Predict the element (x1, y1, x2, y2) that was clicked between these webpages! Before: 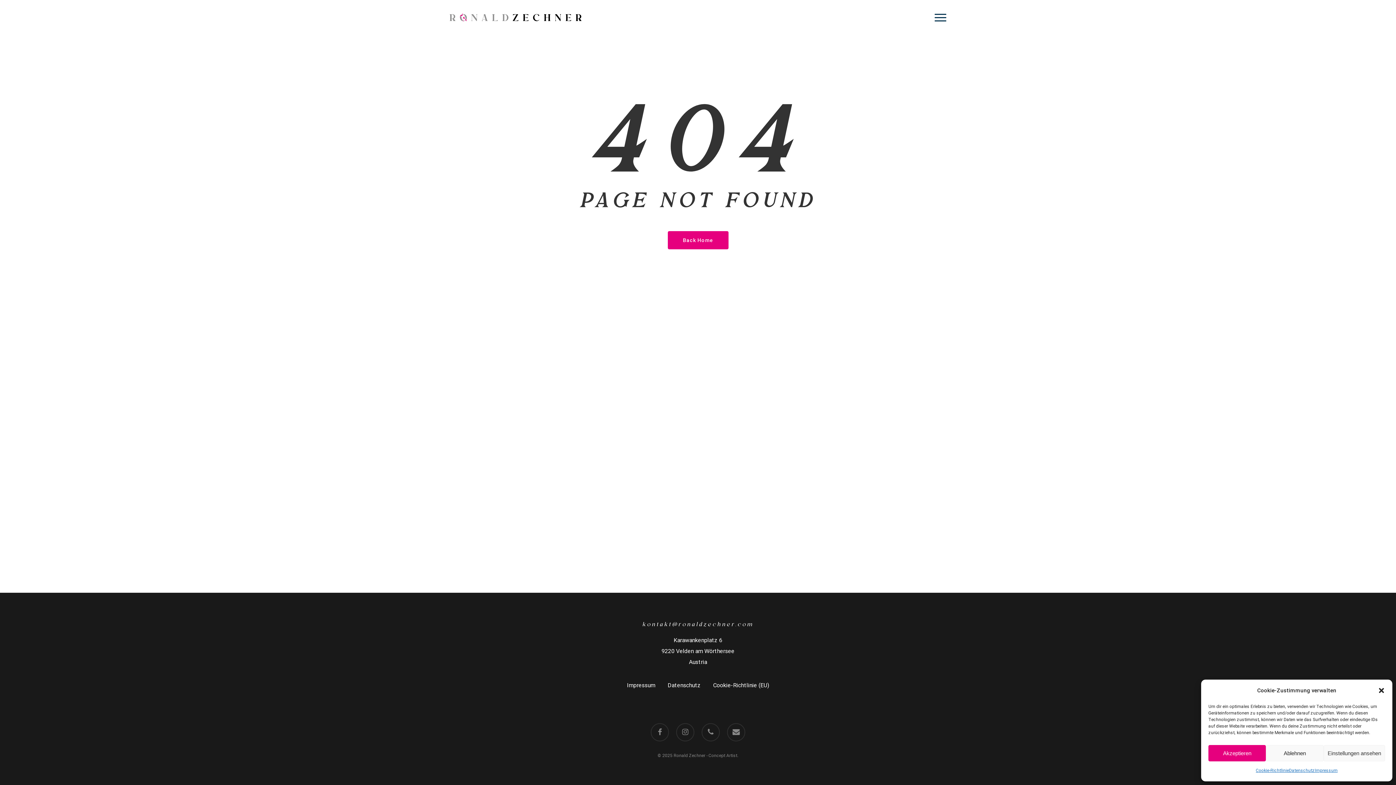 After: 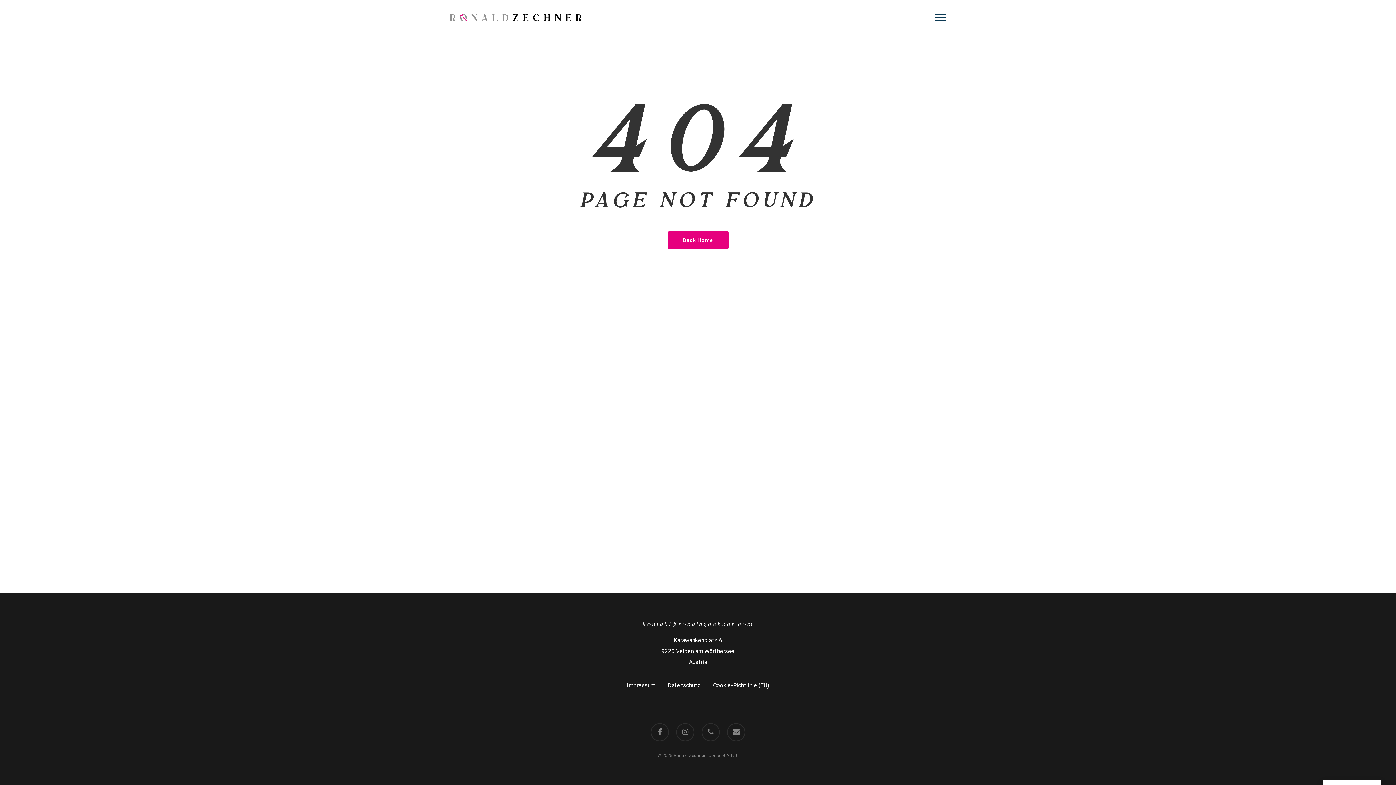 Action: bbox: (1208, 745, 1266, 761) label: Akzeptieren